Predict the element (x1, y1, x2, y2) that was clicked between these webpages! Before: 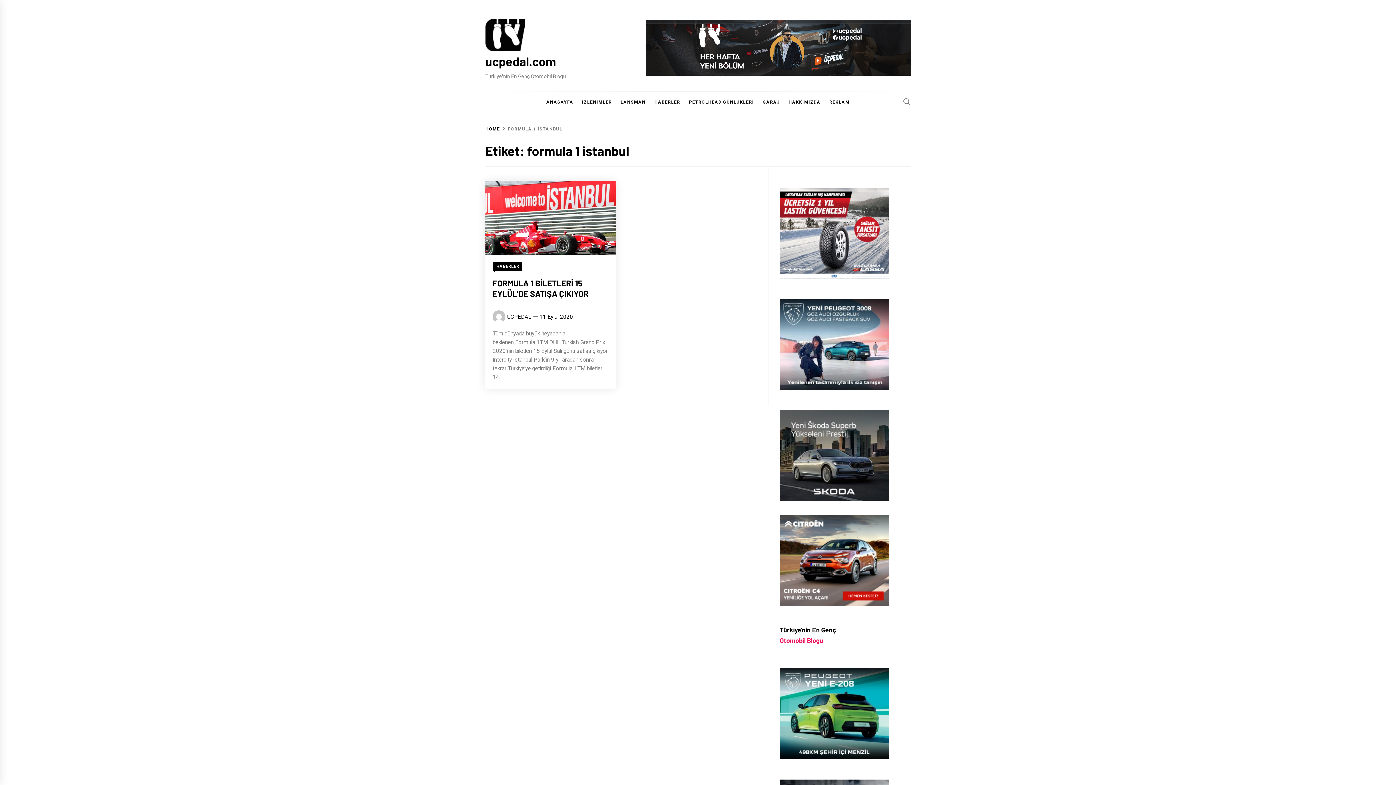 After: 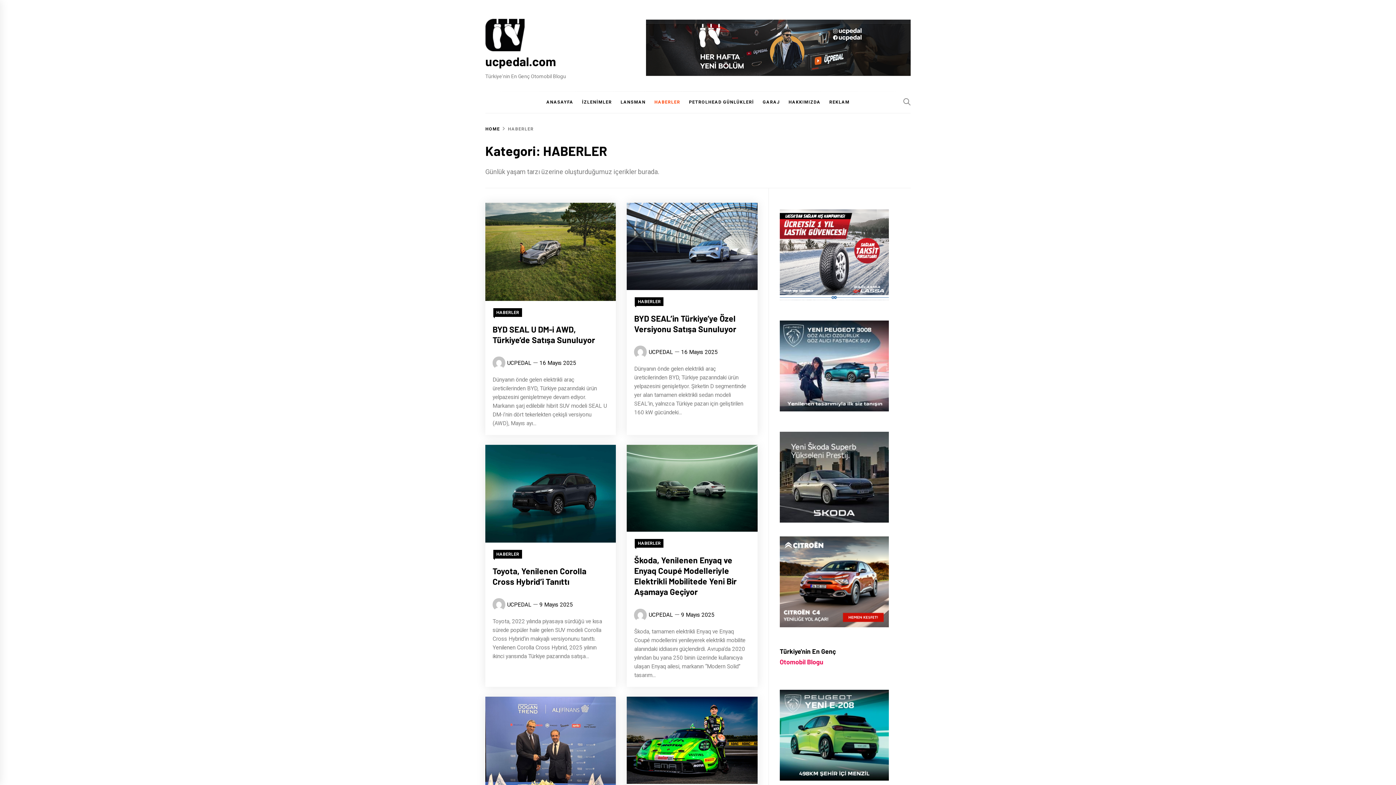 Action: label: HABERLER bbox: (493, 262, 522, 270)